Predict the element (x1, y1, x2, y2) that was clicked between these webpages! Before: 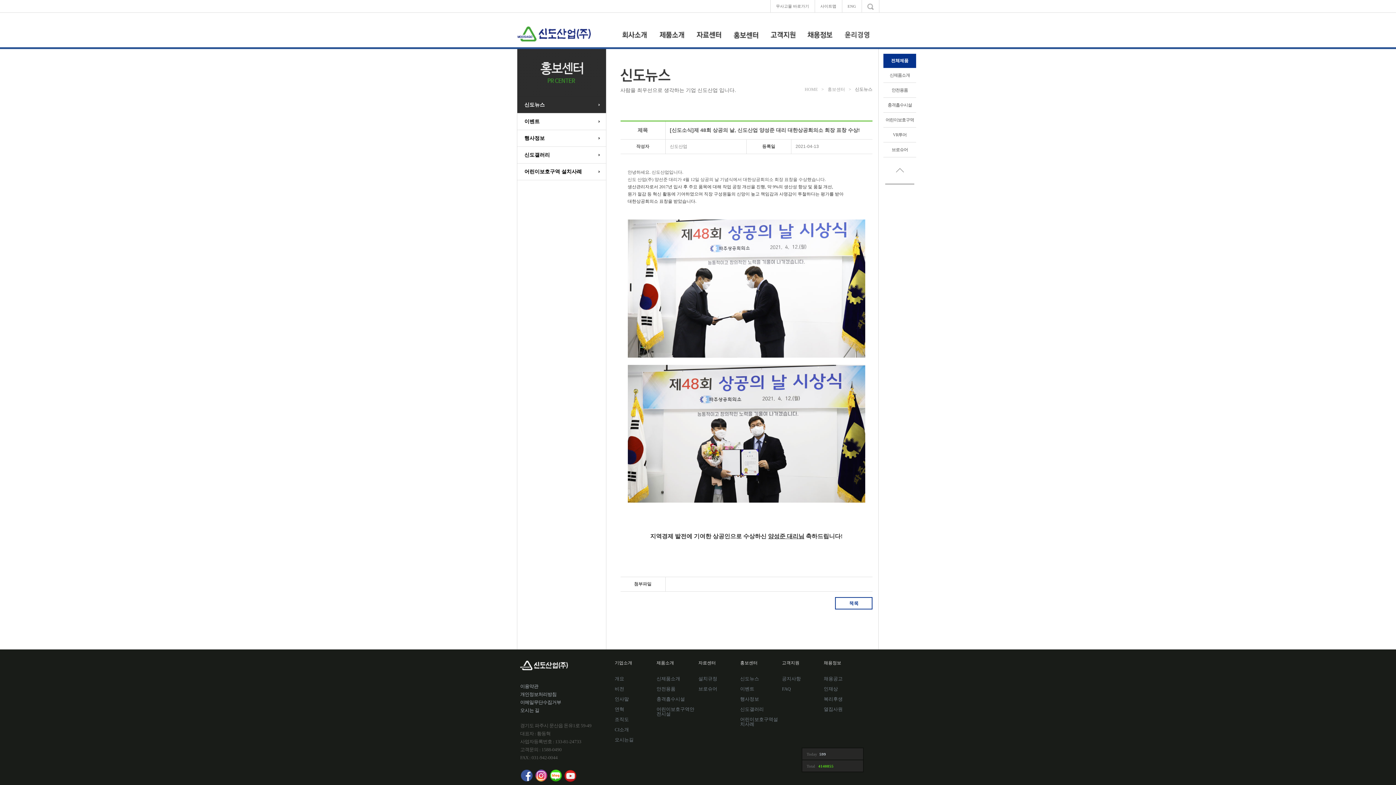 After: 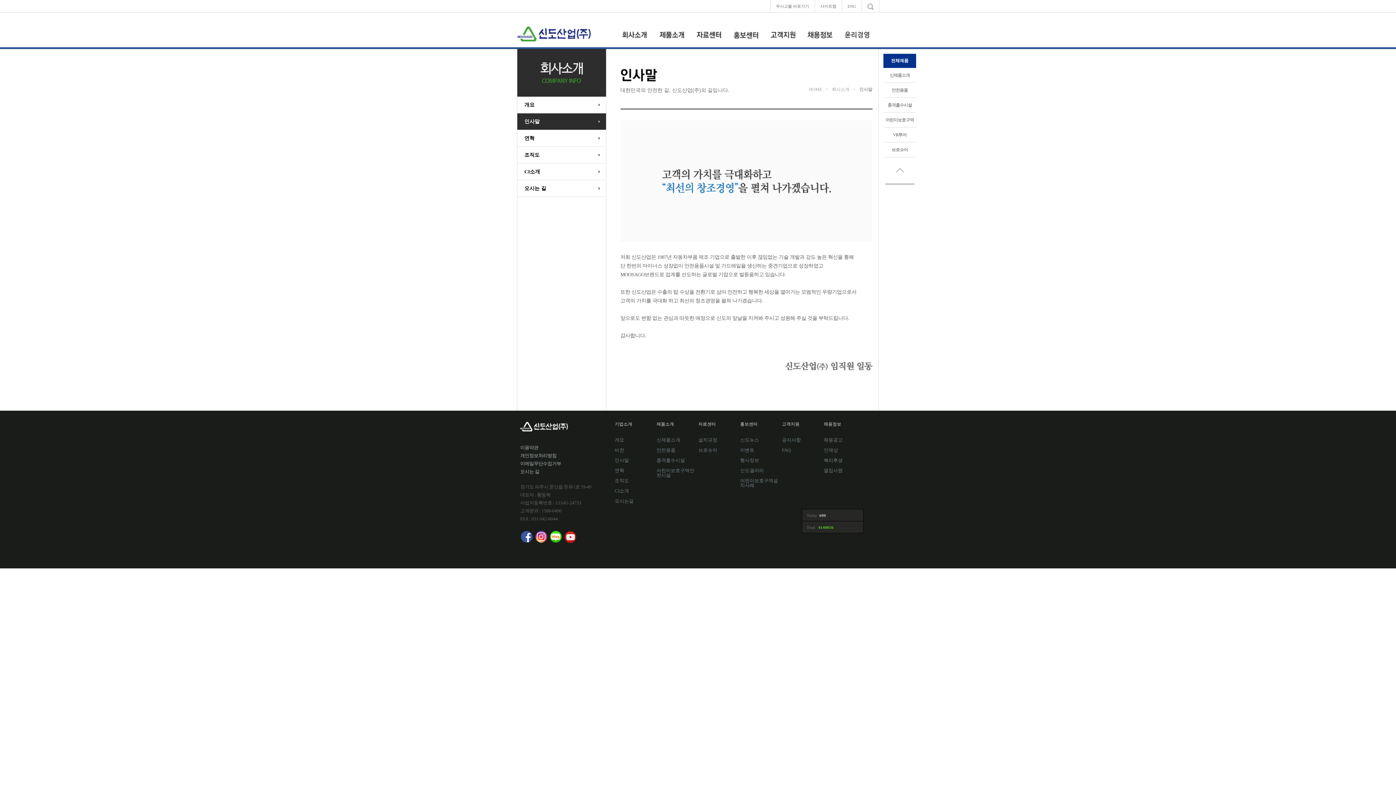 Action: bbox: (614, 697, 629, 702) label: 인사말